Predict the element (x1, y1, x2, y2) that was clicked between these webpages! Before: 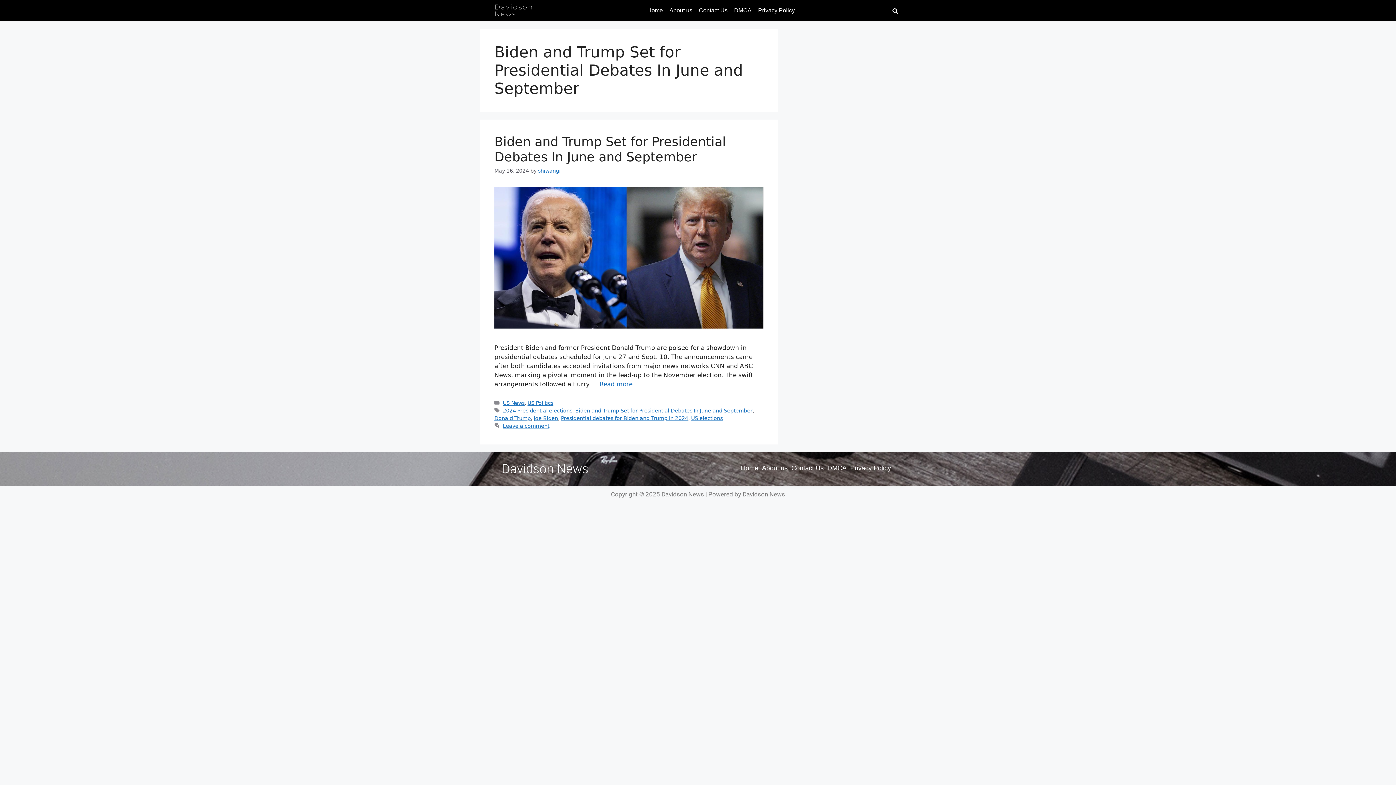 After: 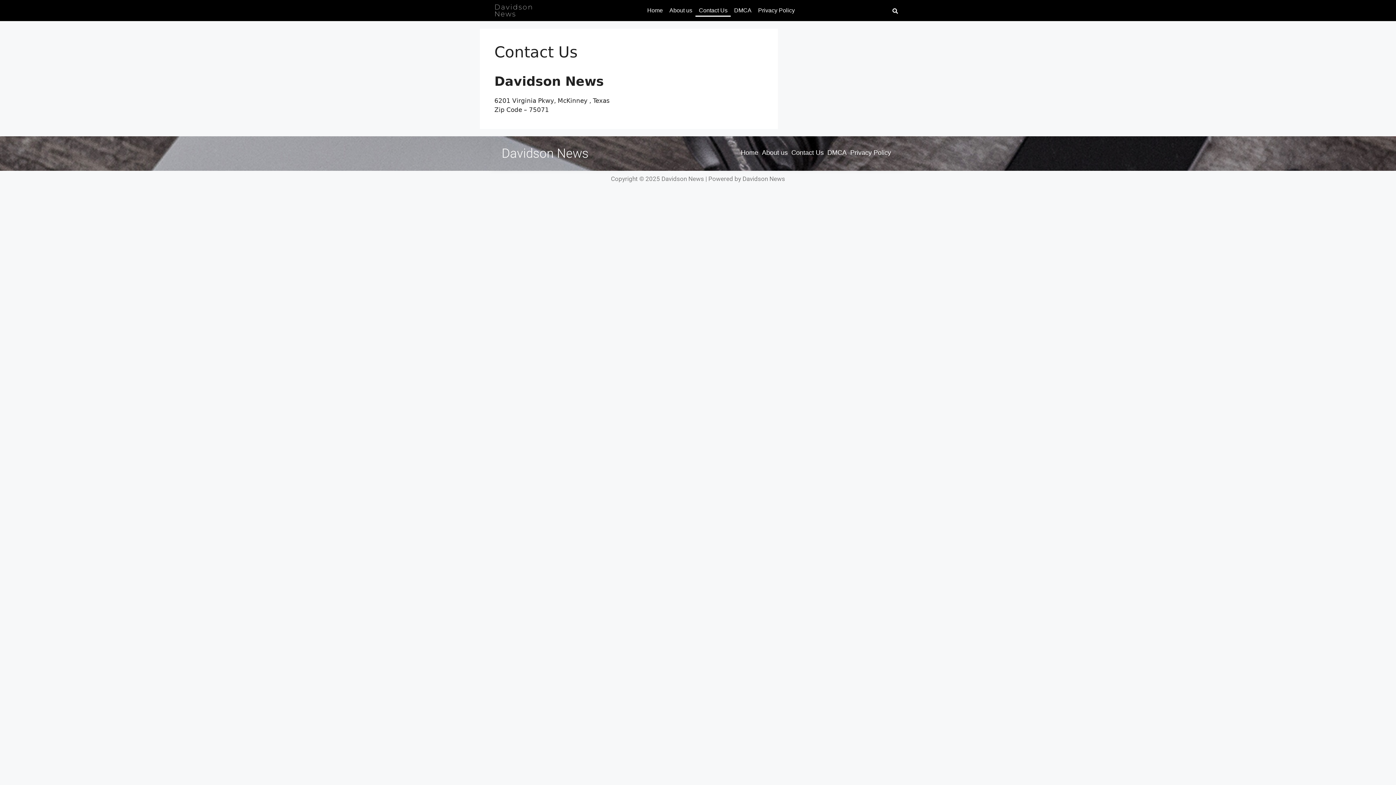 Action: label: Contact Us bbox: (695, 4, 731, 16)